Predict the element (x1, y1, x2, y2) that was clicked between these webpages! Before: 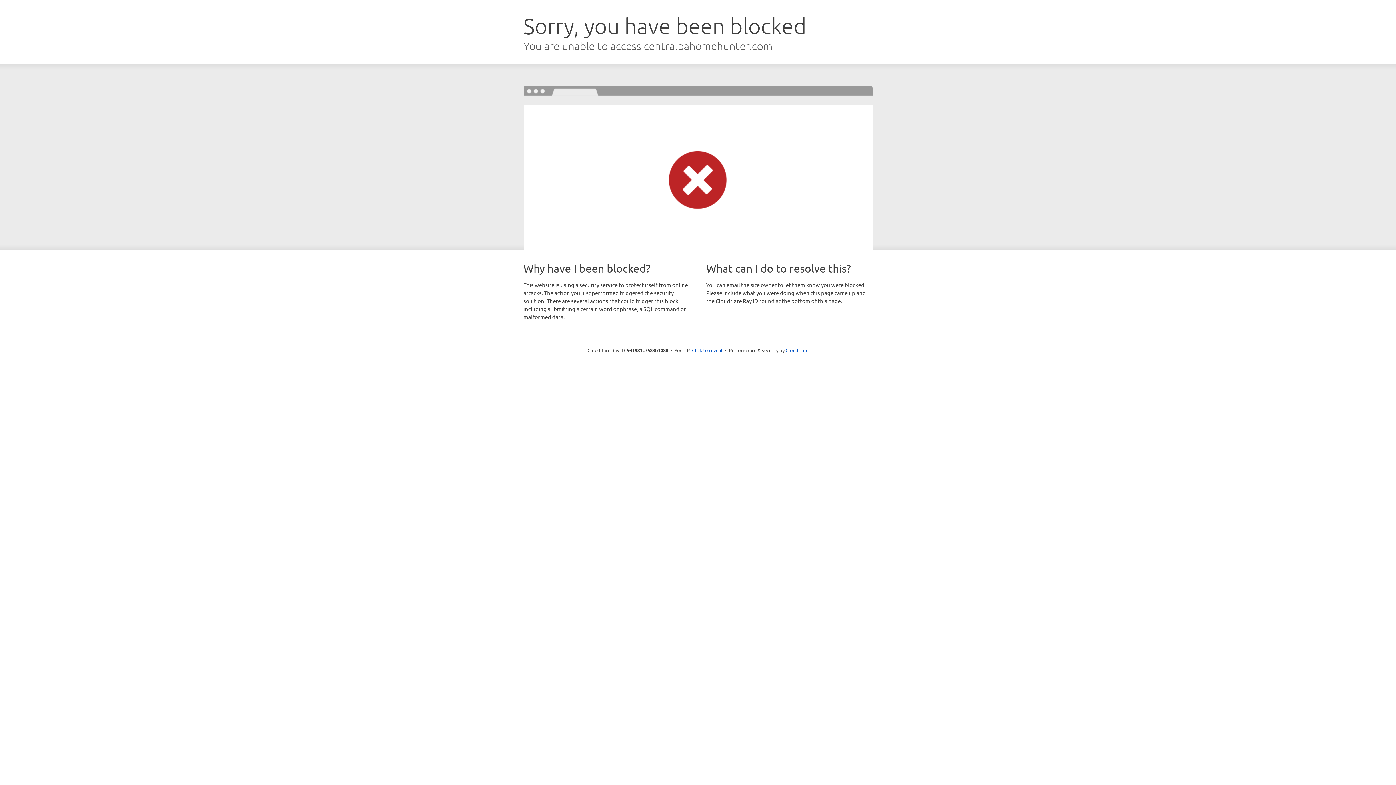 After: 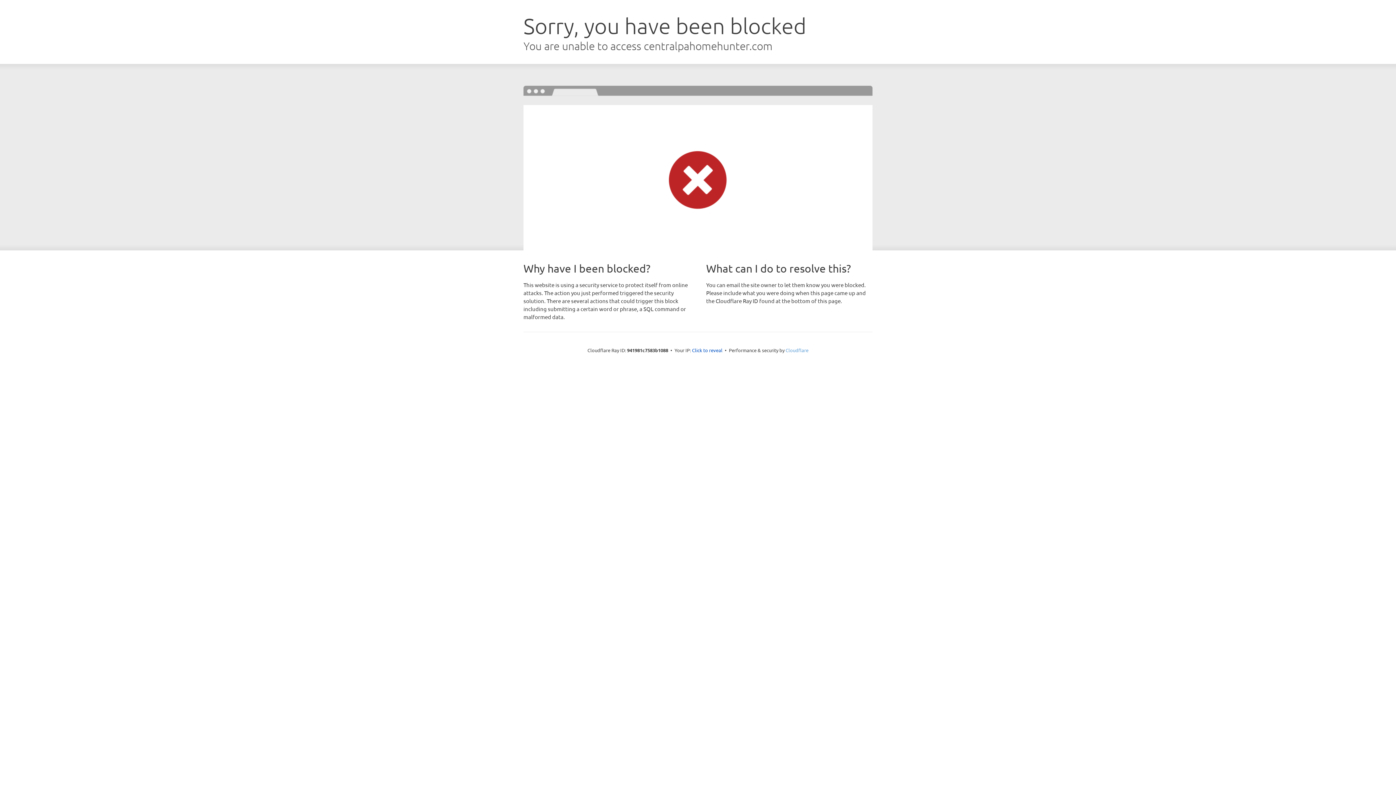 Action: label: Cloudflare bbox: (785, 347, 808, 353)